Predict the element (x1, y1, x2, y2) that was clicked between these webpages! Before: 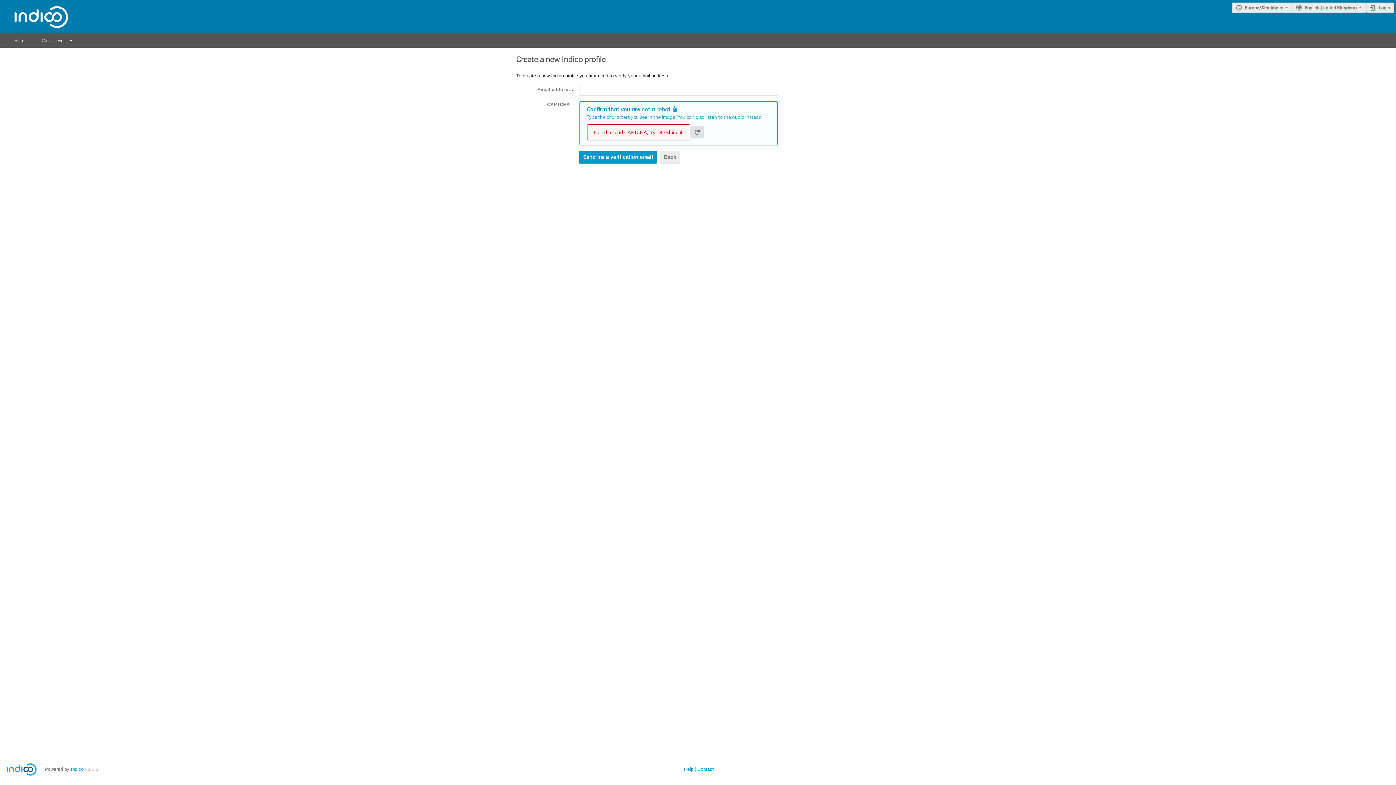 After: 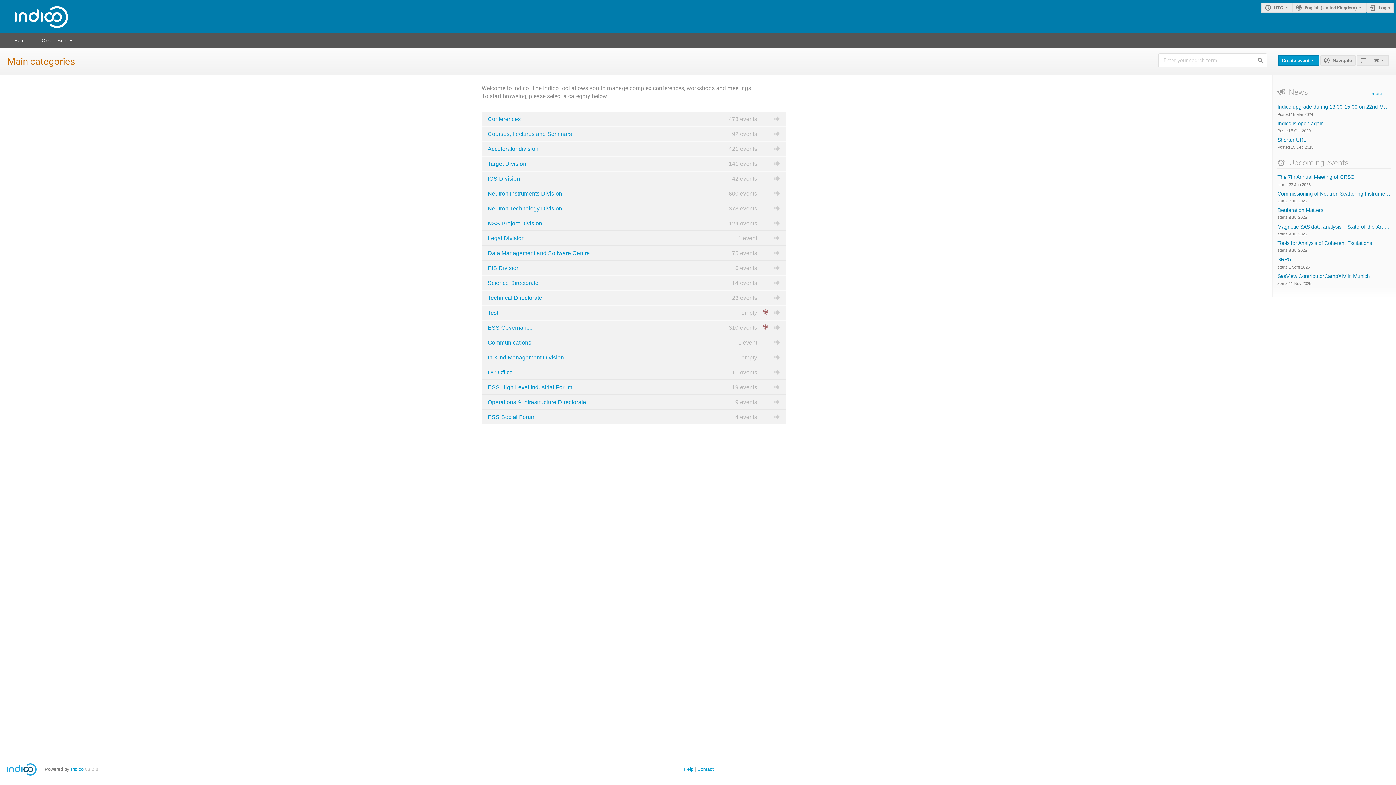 Action: bbox: (0, 0, 67, 33)